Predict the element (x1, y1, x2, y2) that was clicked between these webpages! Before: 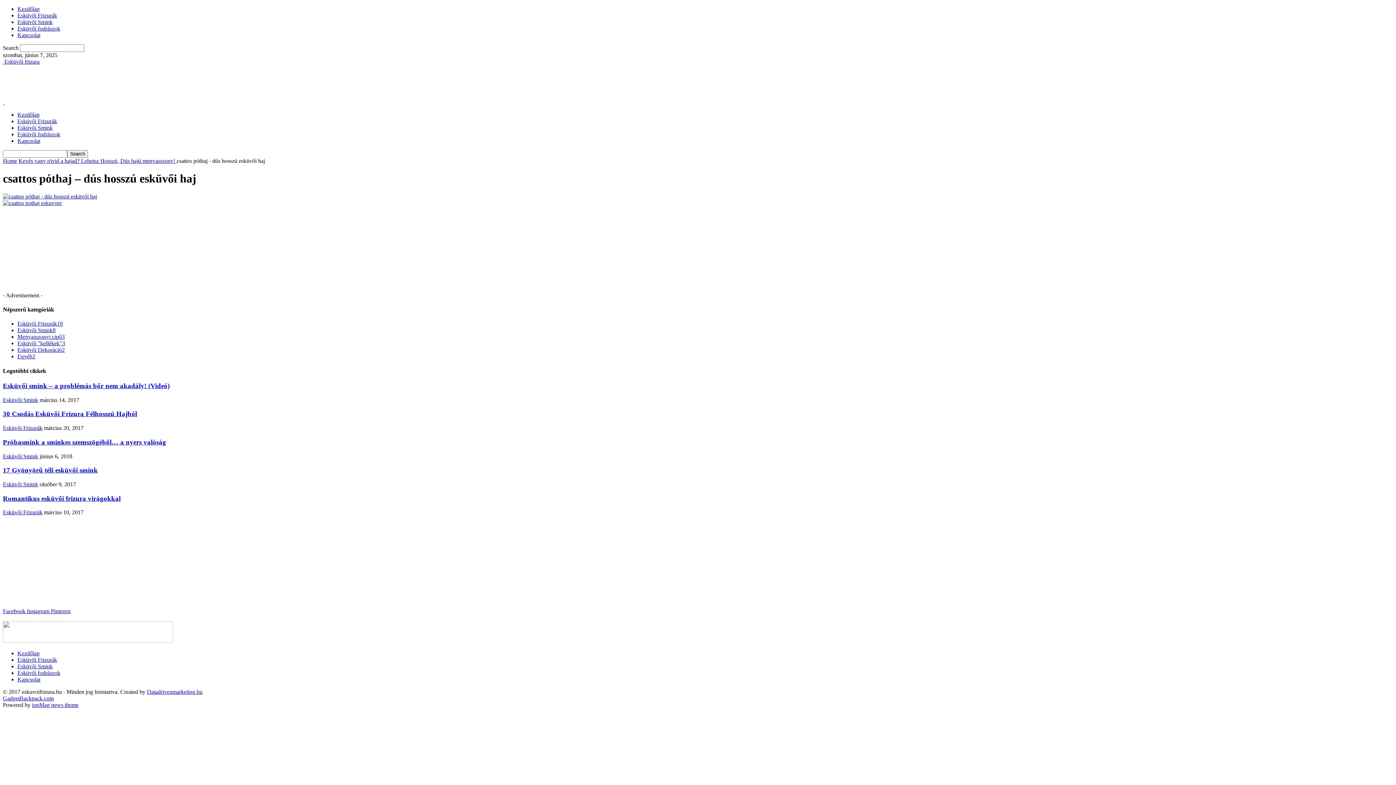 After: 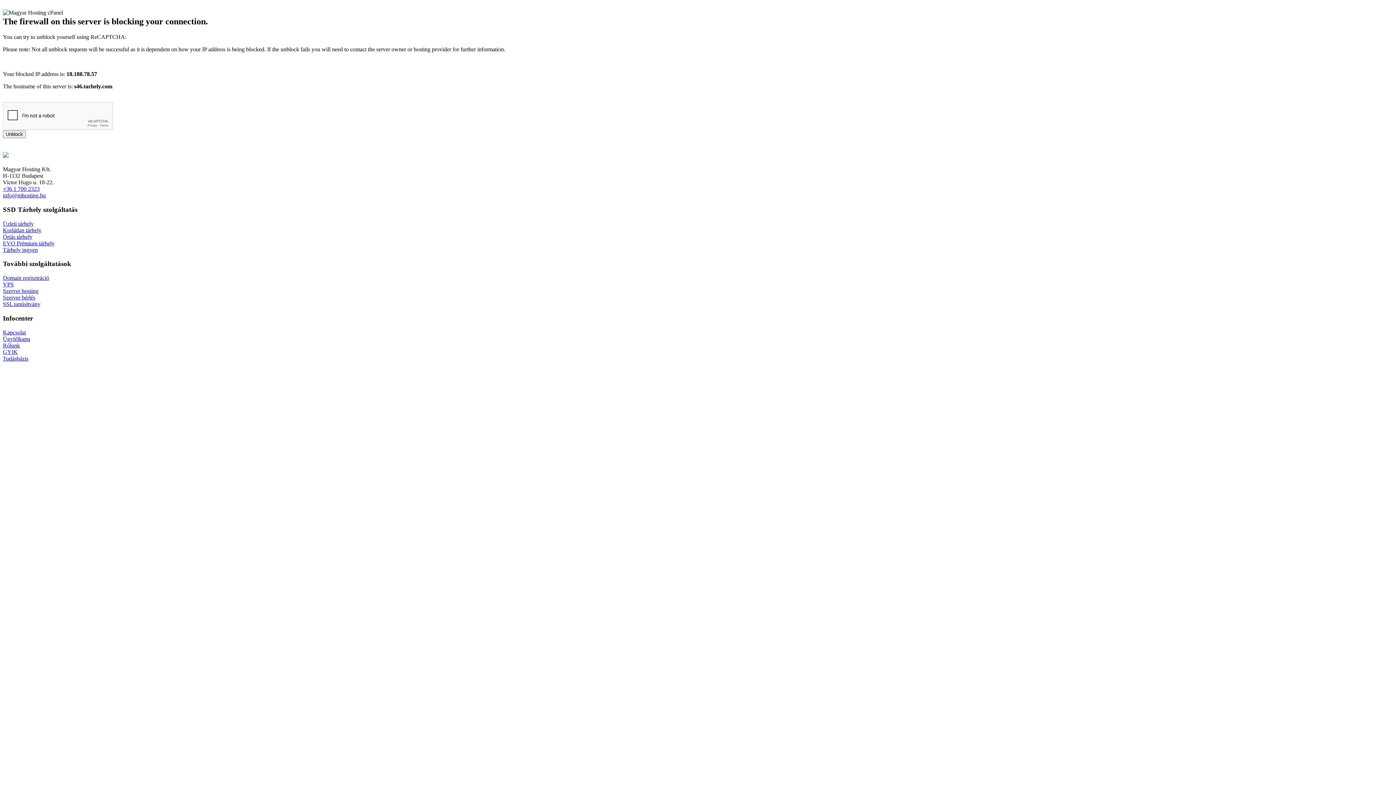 Action: bbox: (2, 453, 38, 459) label: Esküvői Smink